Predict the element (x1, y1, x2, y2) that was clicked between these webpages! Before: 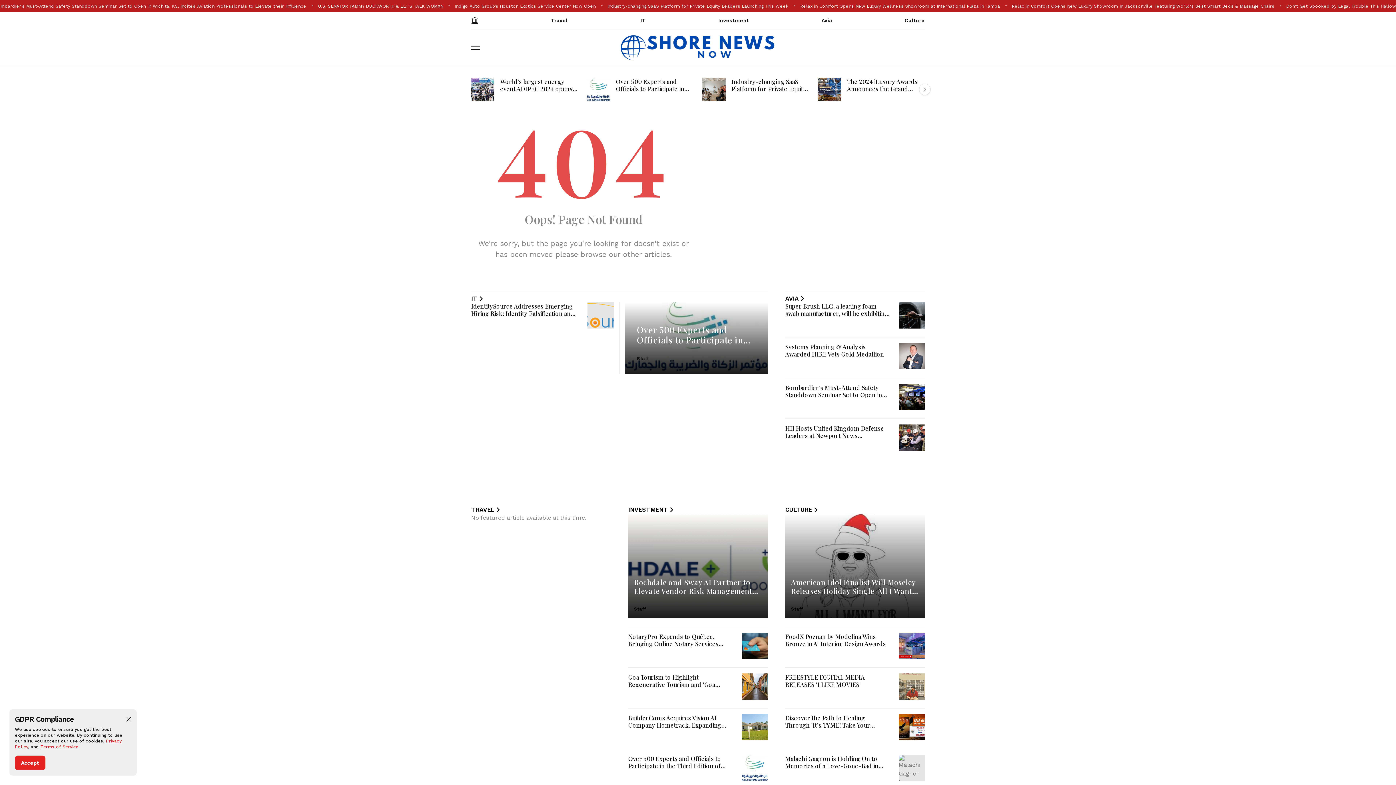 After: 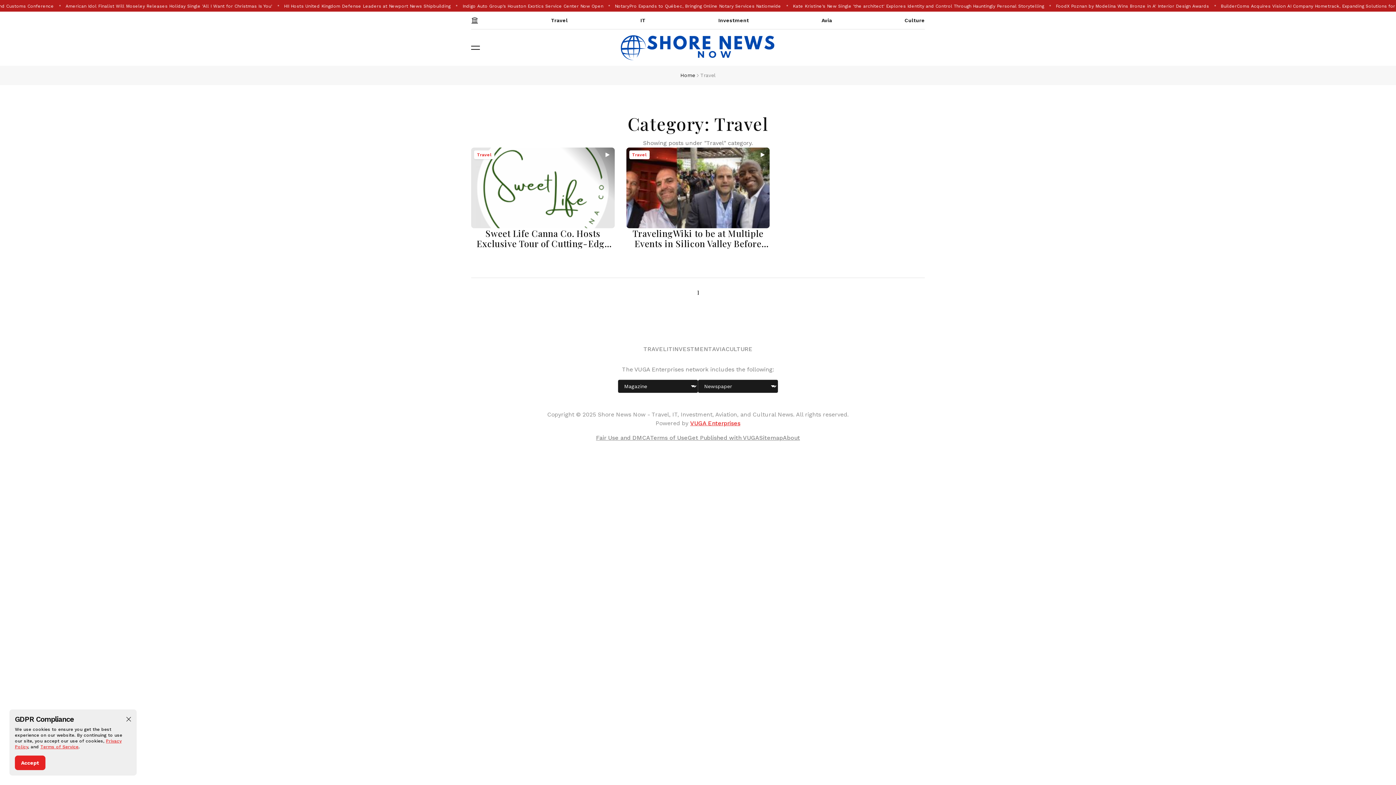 Action: label: Travel bbox: (551, 11, 568, 29)